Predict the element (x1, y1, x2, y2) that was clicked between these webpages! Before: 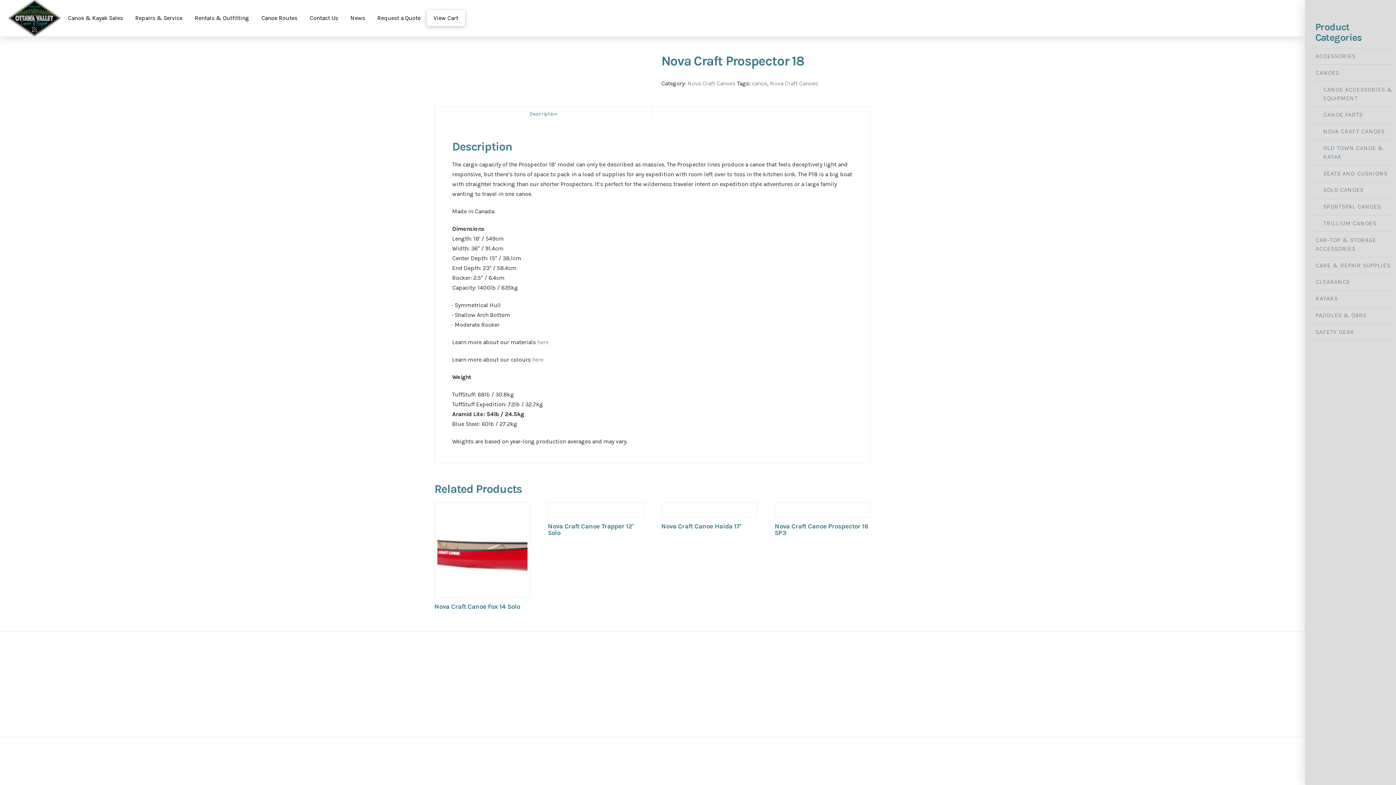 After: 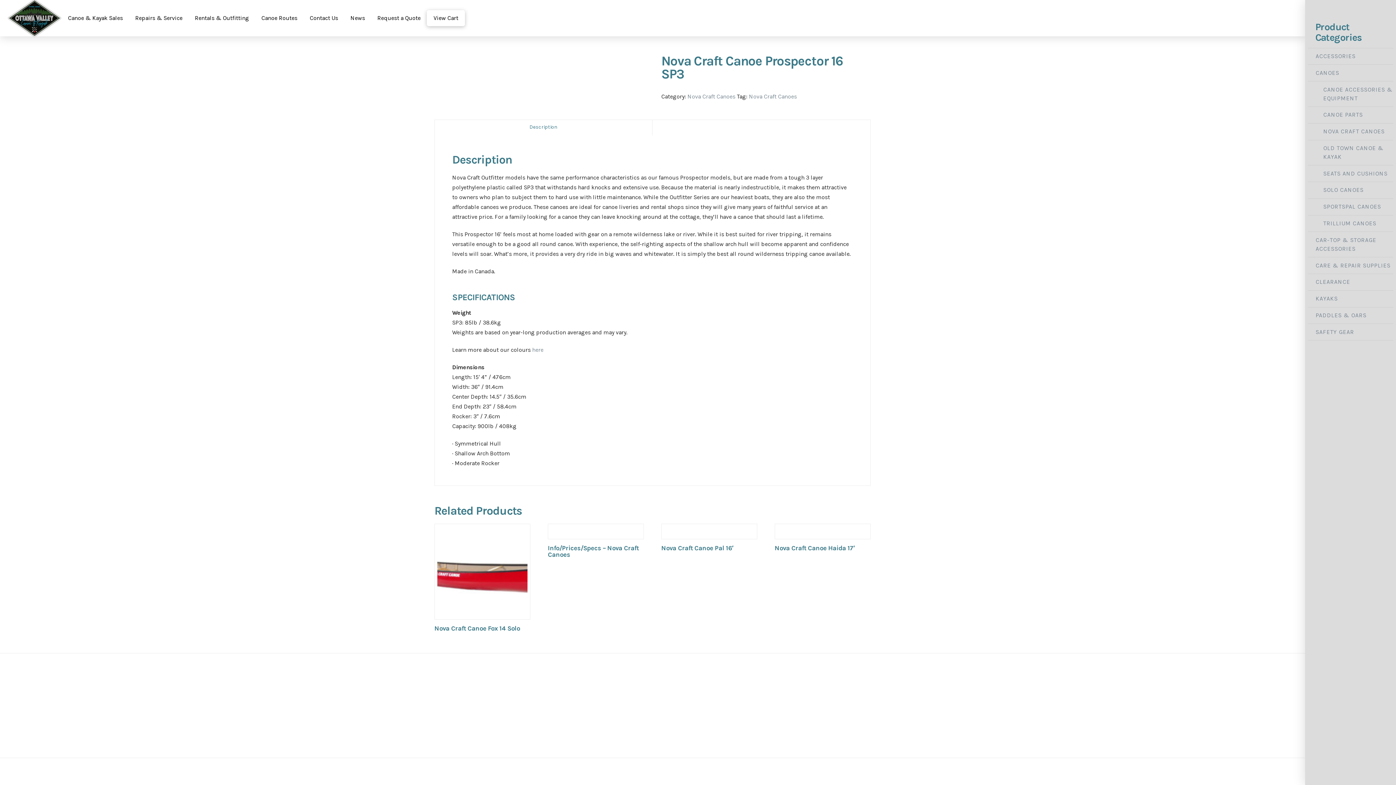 Action: bbox: (777, 504, 868, 514)